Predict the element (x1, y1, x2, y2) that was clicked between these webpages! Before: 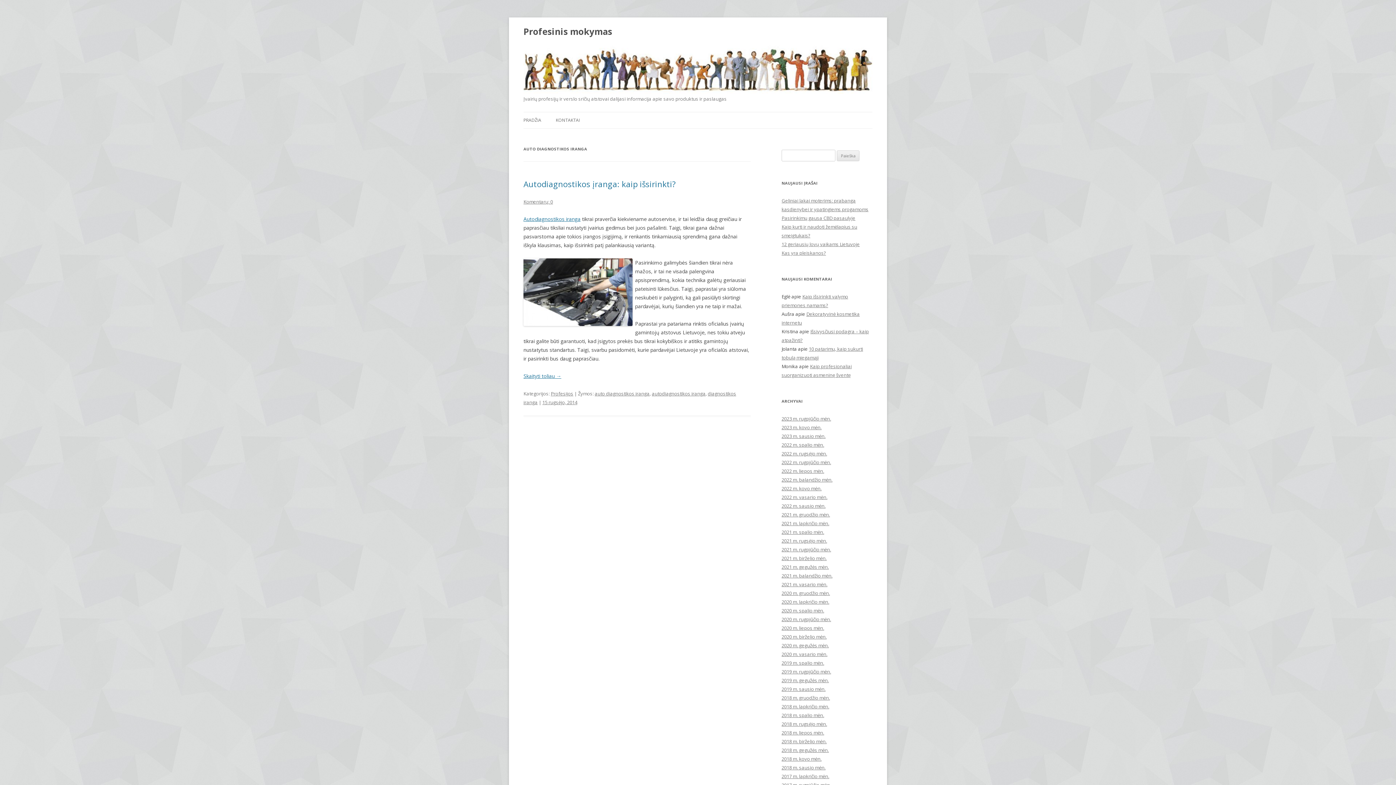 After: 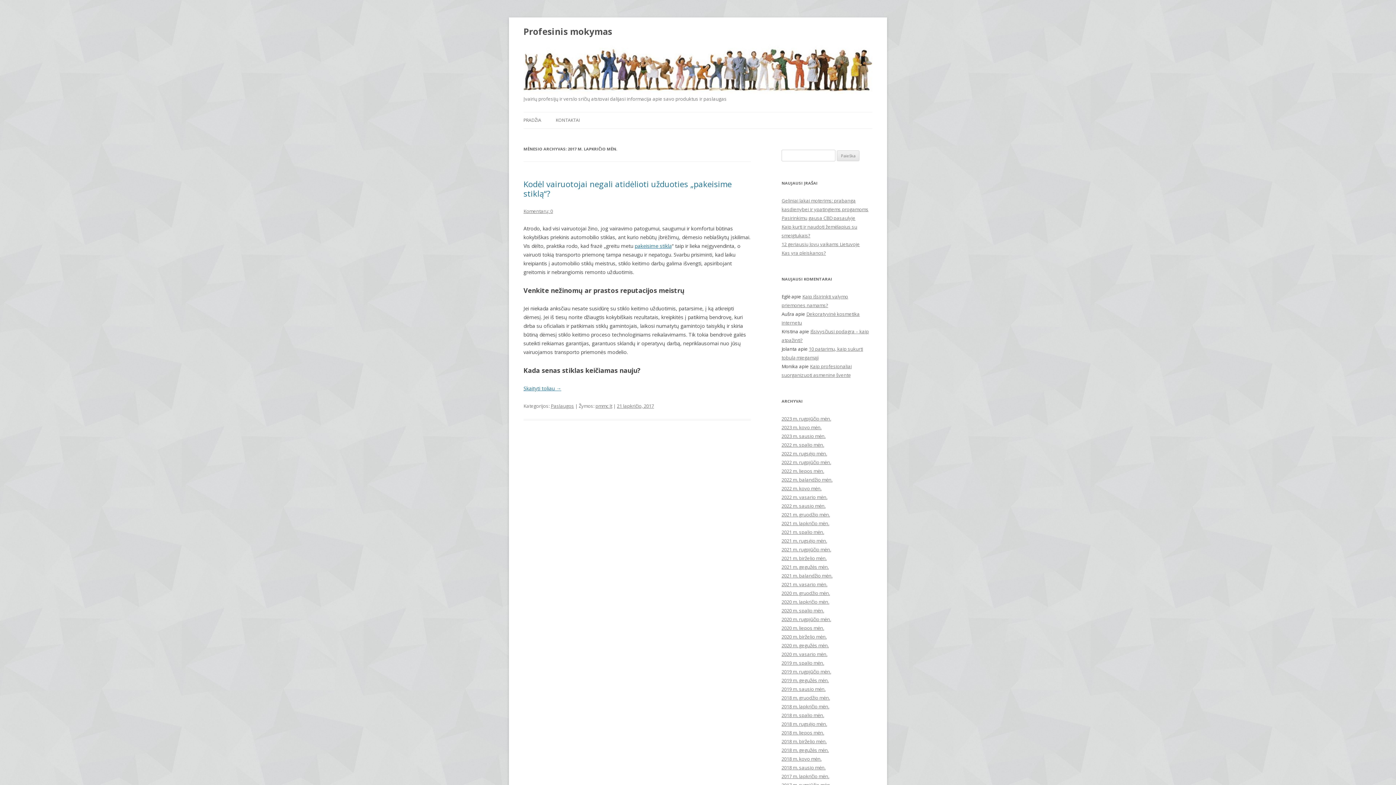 Action: bbox: (781, 773, 829, 780) label: 2017 m. lapkričio mėn.